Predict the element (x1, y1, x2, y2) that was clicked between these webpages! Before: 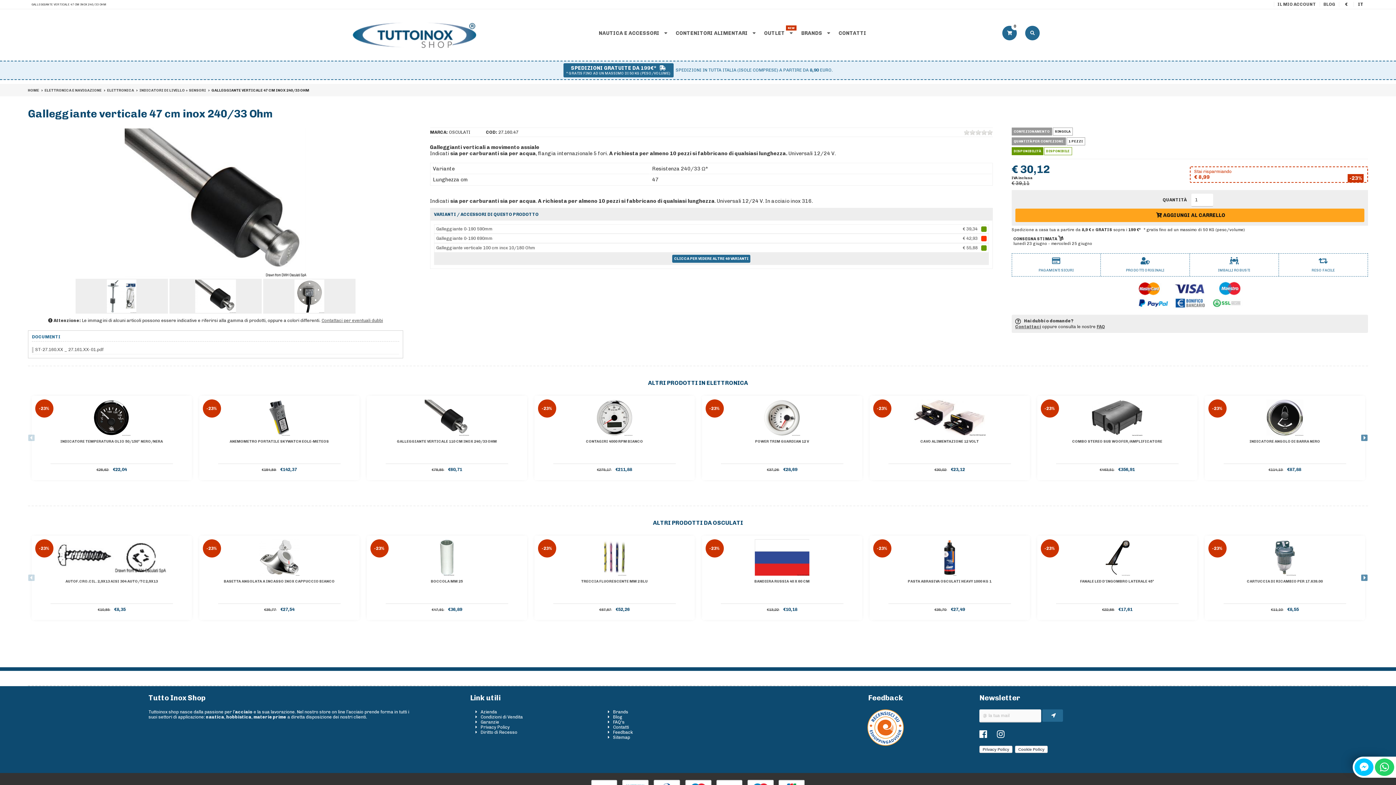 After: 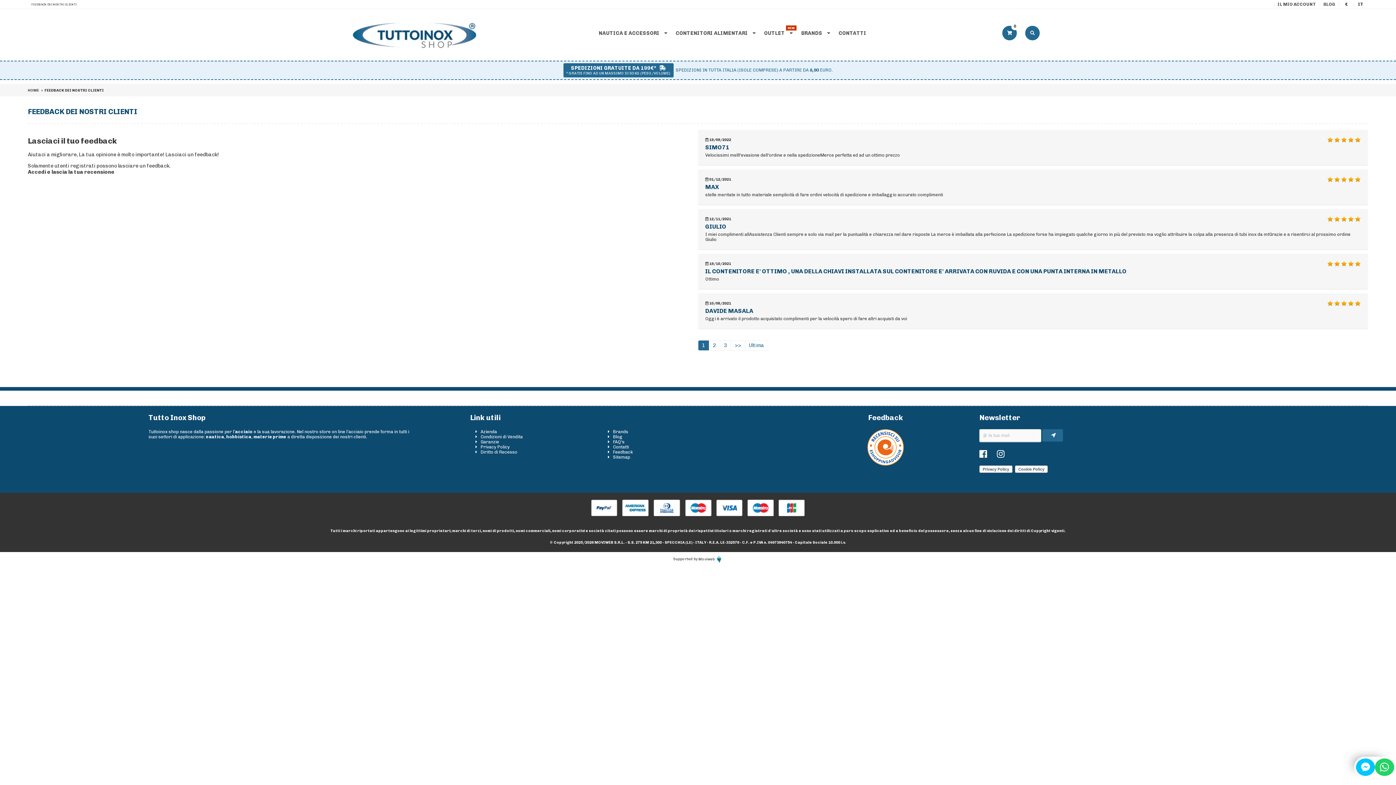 Action: bbox: (613, 730, 633, 735) label: Feedback